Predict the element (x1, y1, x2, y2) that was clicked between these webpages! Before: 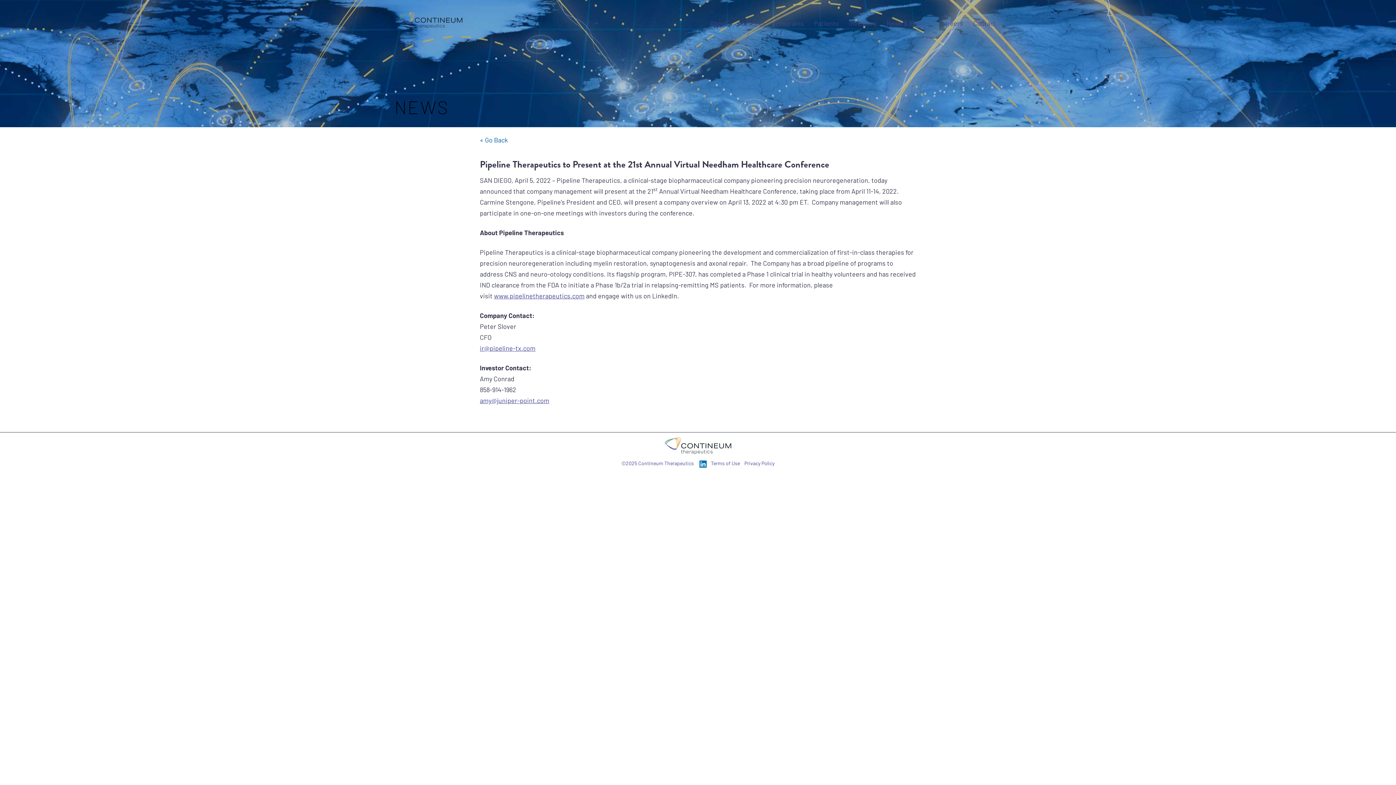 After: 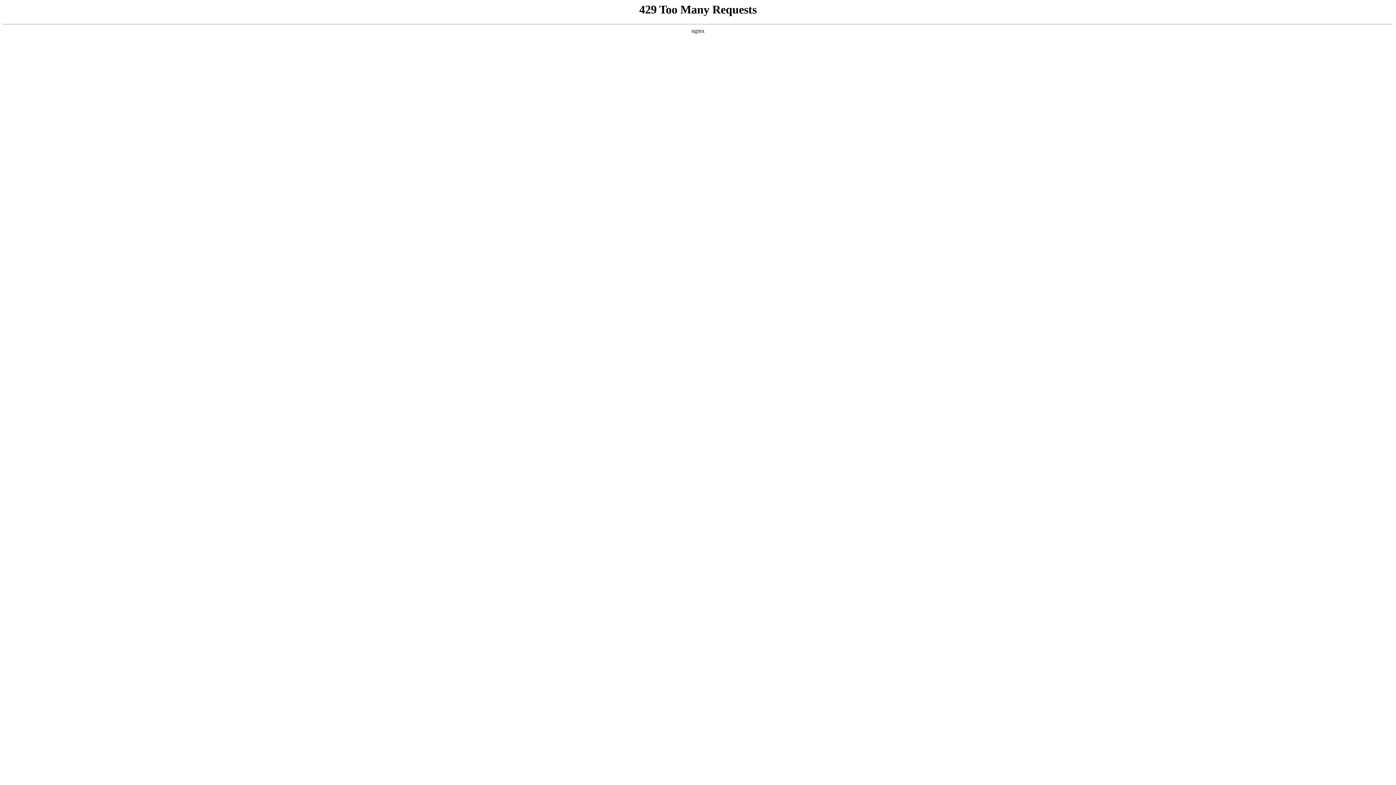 Action: bbox: (705, 0, 732, 28) label: About